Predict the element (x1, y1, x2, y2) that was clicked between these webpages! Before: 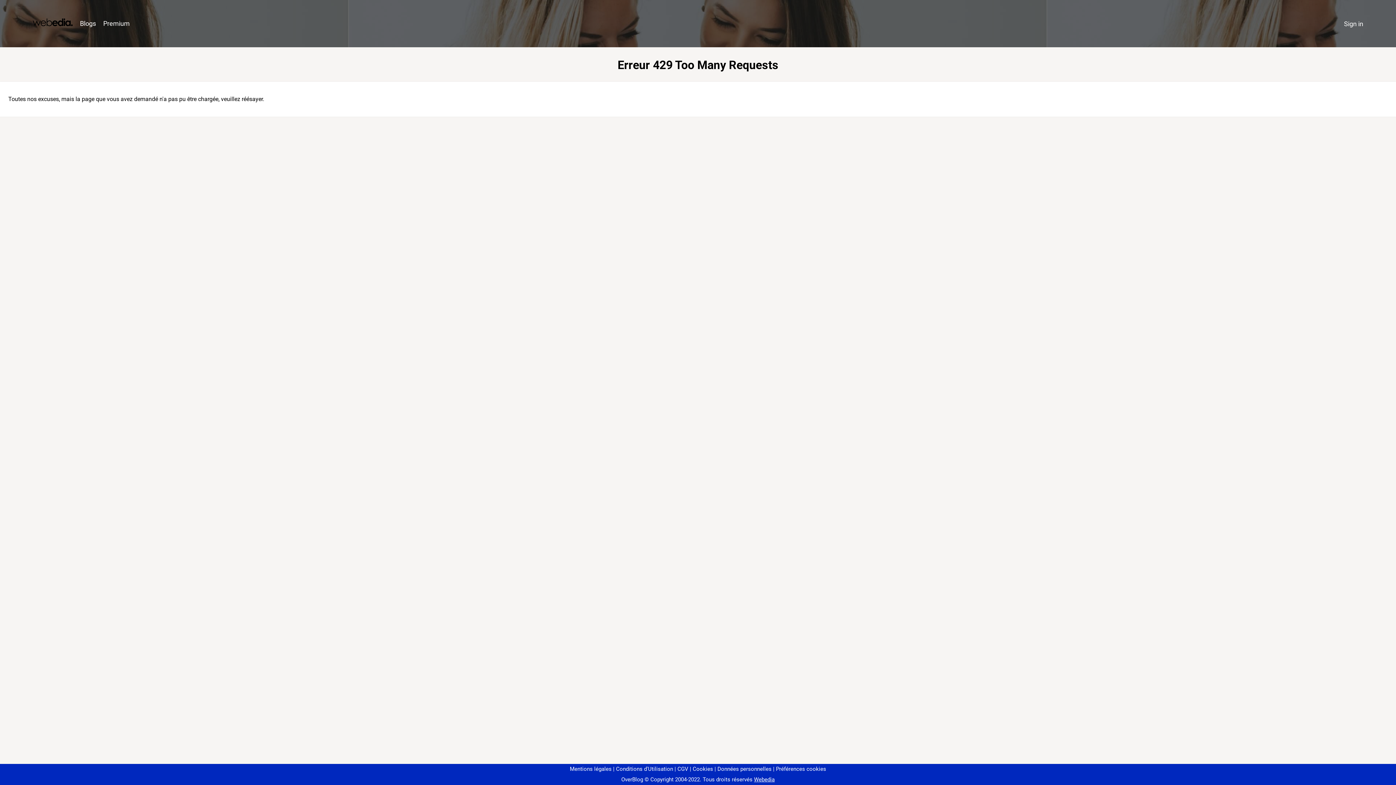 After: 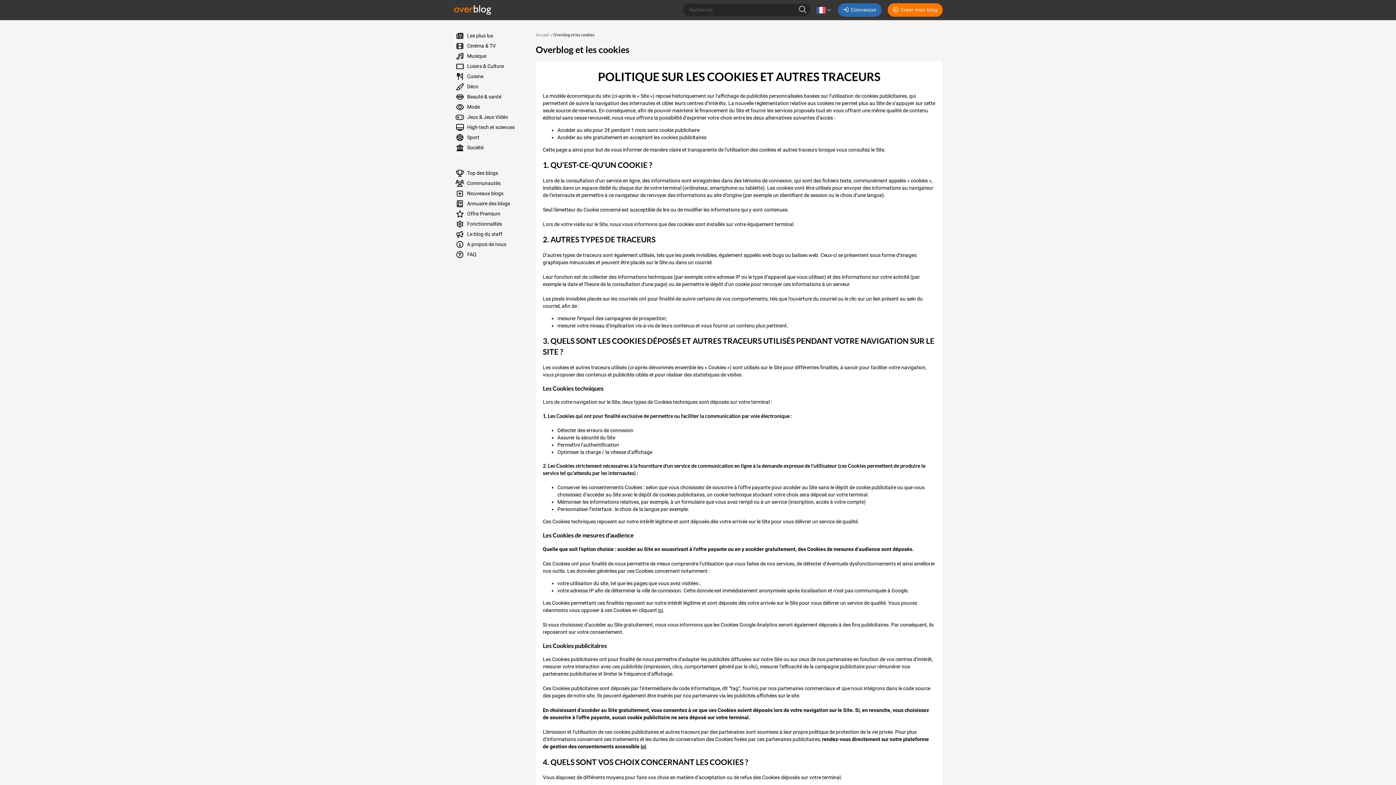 Action: bbox: (690, 766, 713, 772) label: Cookies